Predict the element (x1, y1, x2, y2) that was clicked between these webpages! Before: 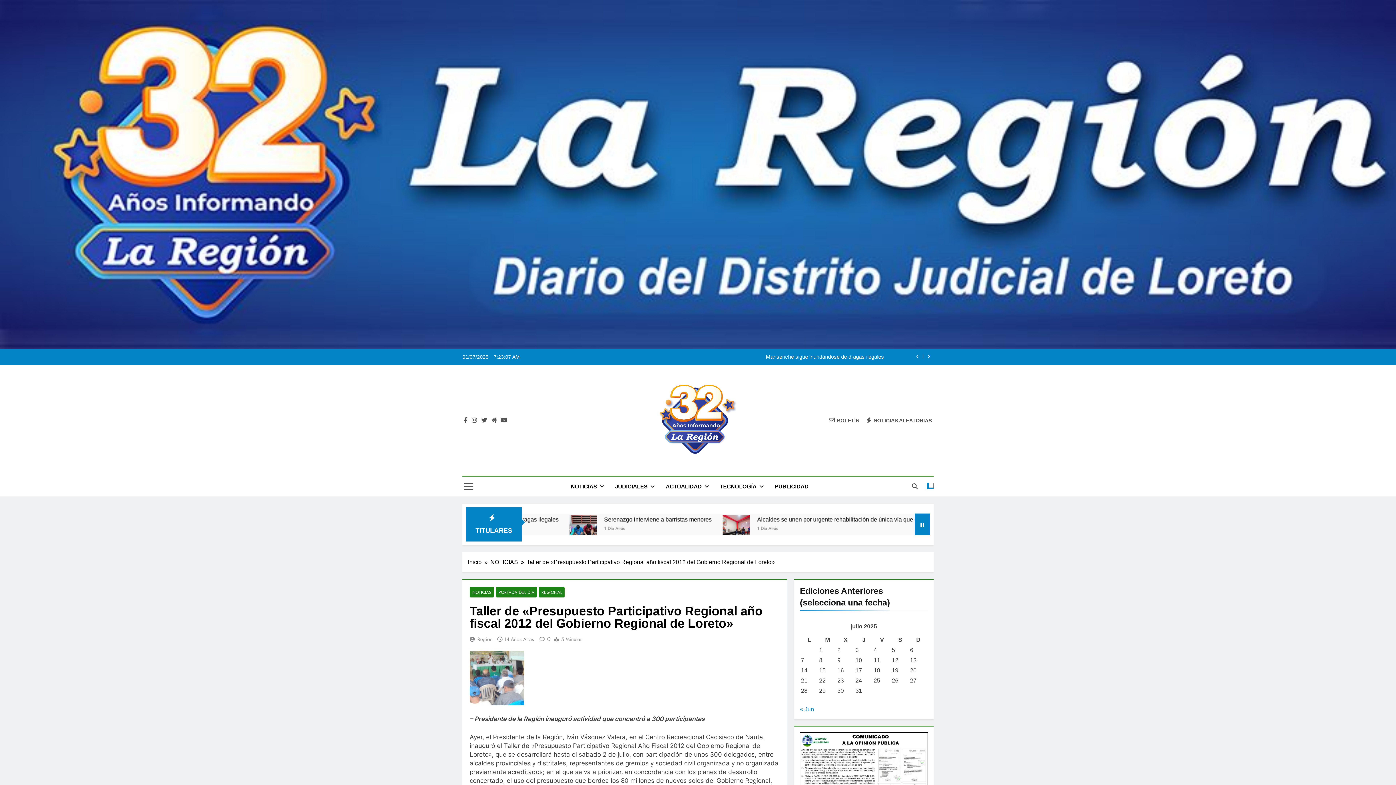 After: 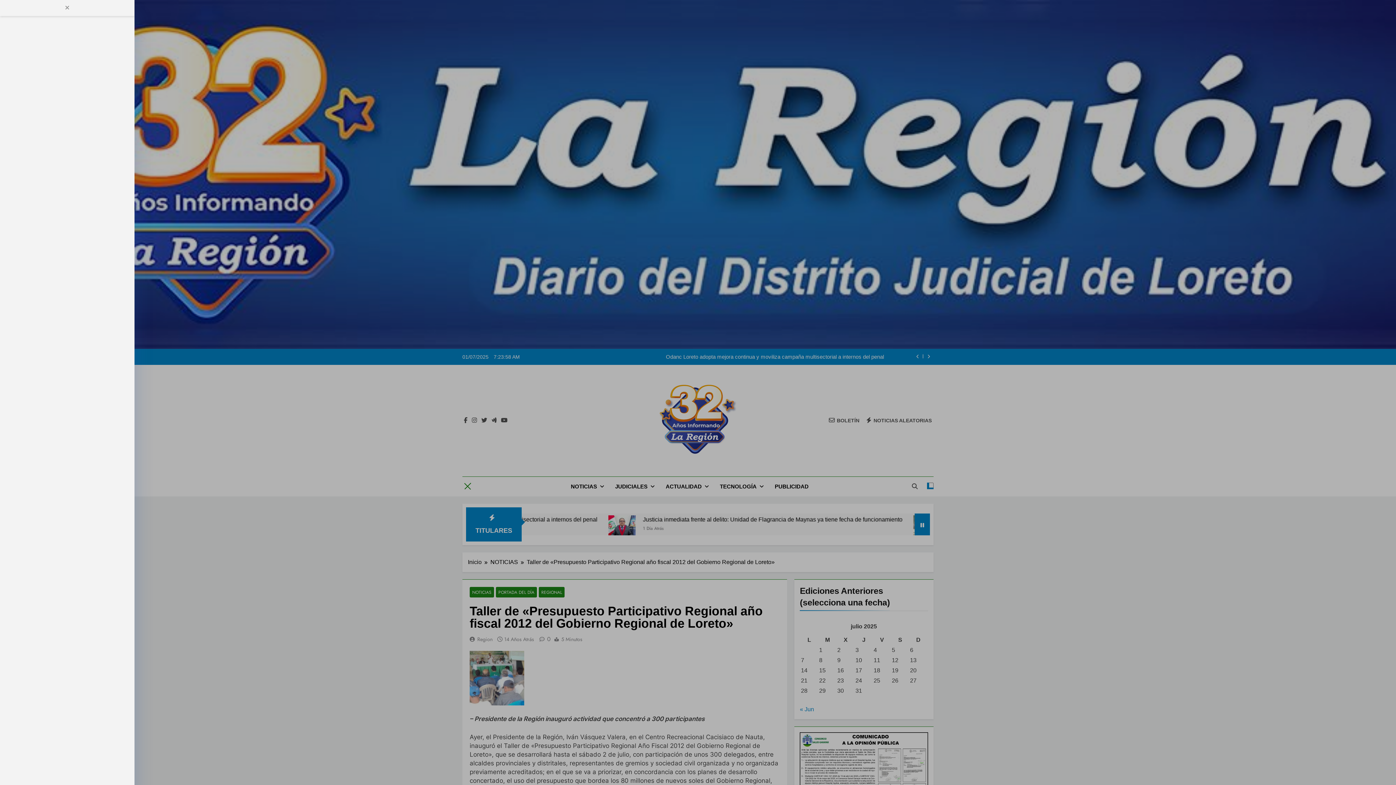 Action: bbox: (464, 482, 473, 491)